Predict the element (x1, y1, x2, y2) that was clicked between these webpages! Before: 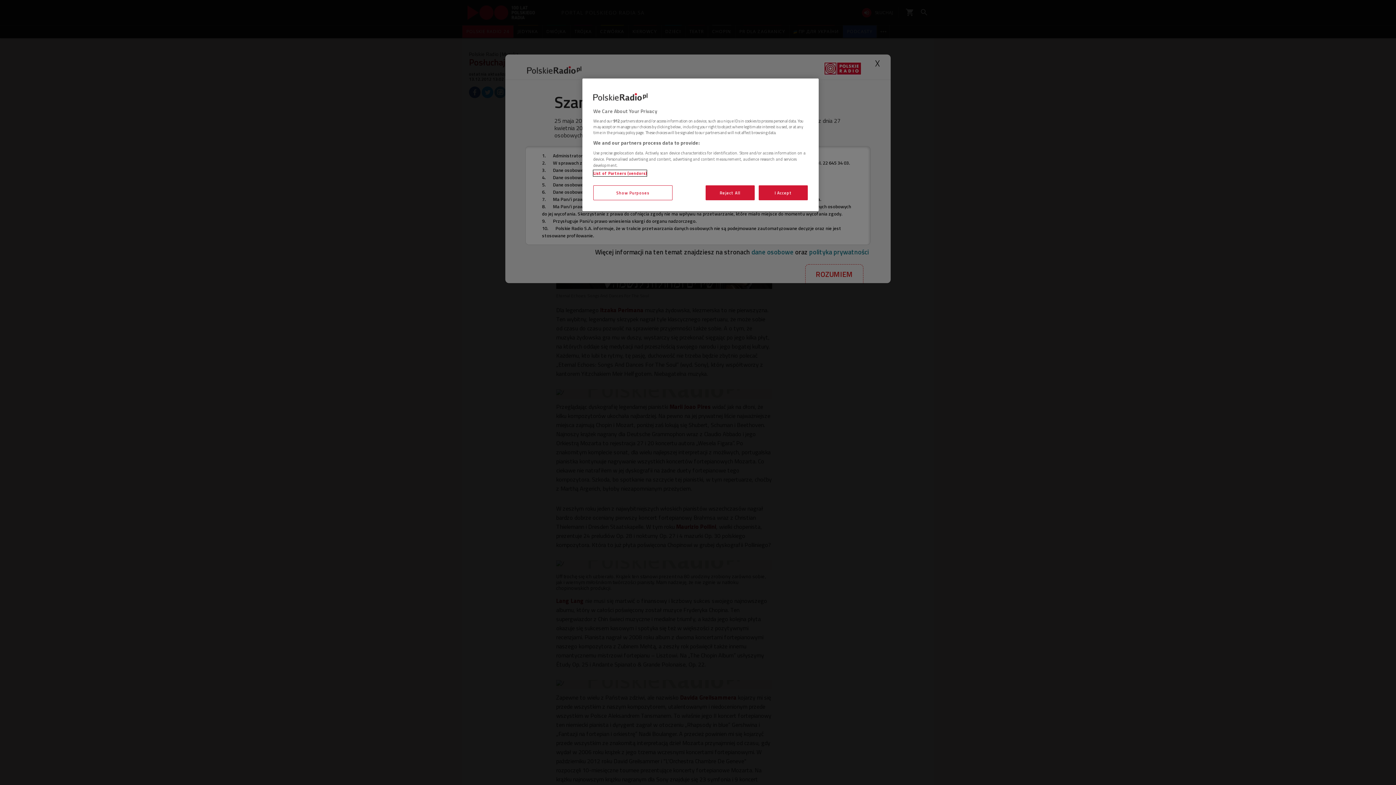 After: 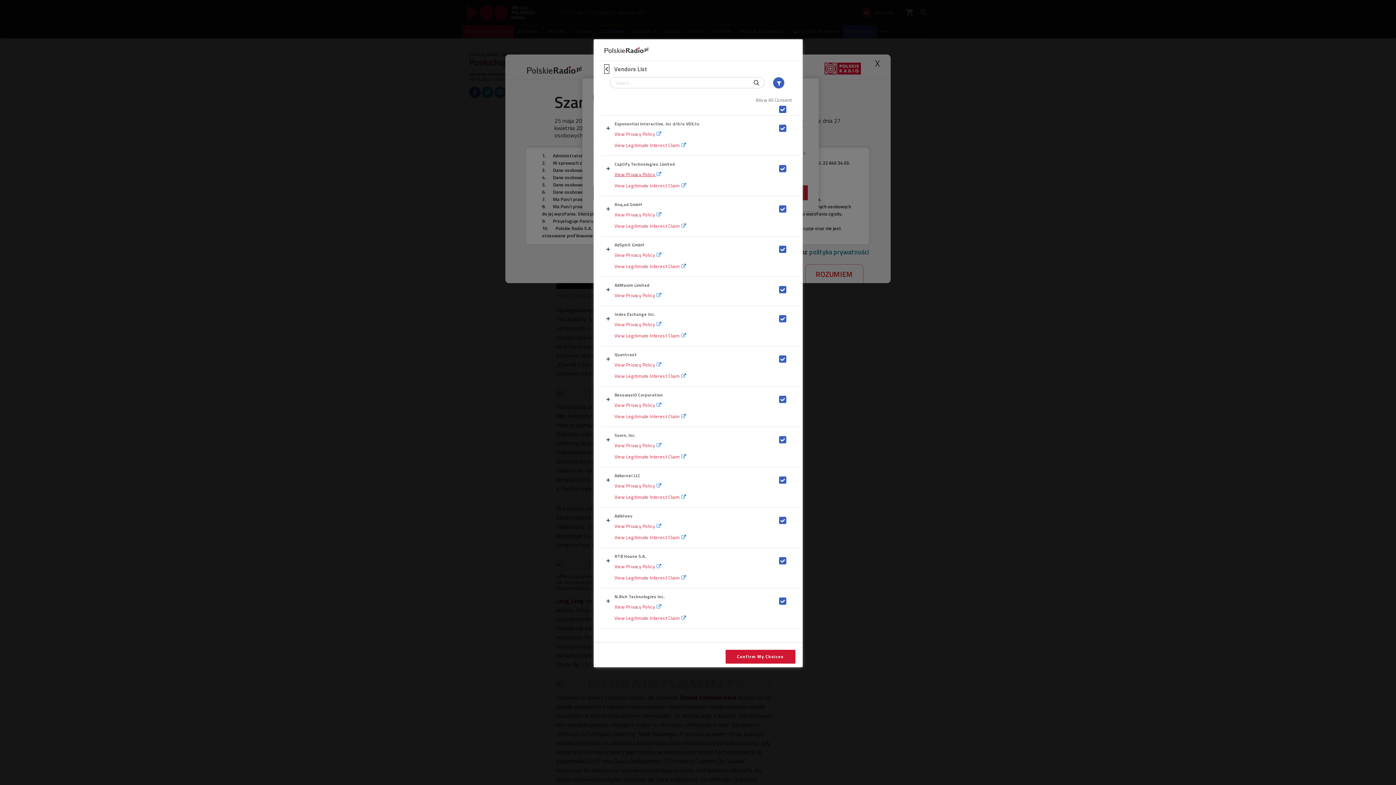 Action: bbox: (593, 170, 646, 176) label: List of Partners (vendors)